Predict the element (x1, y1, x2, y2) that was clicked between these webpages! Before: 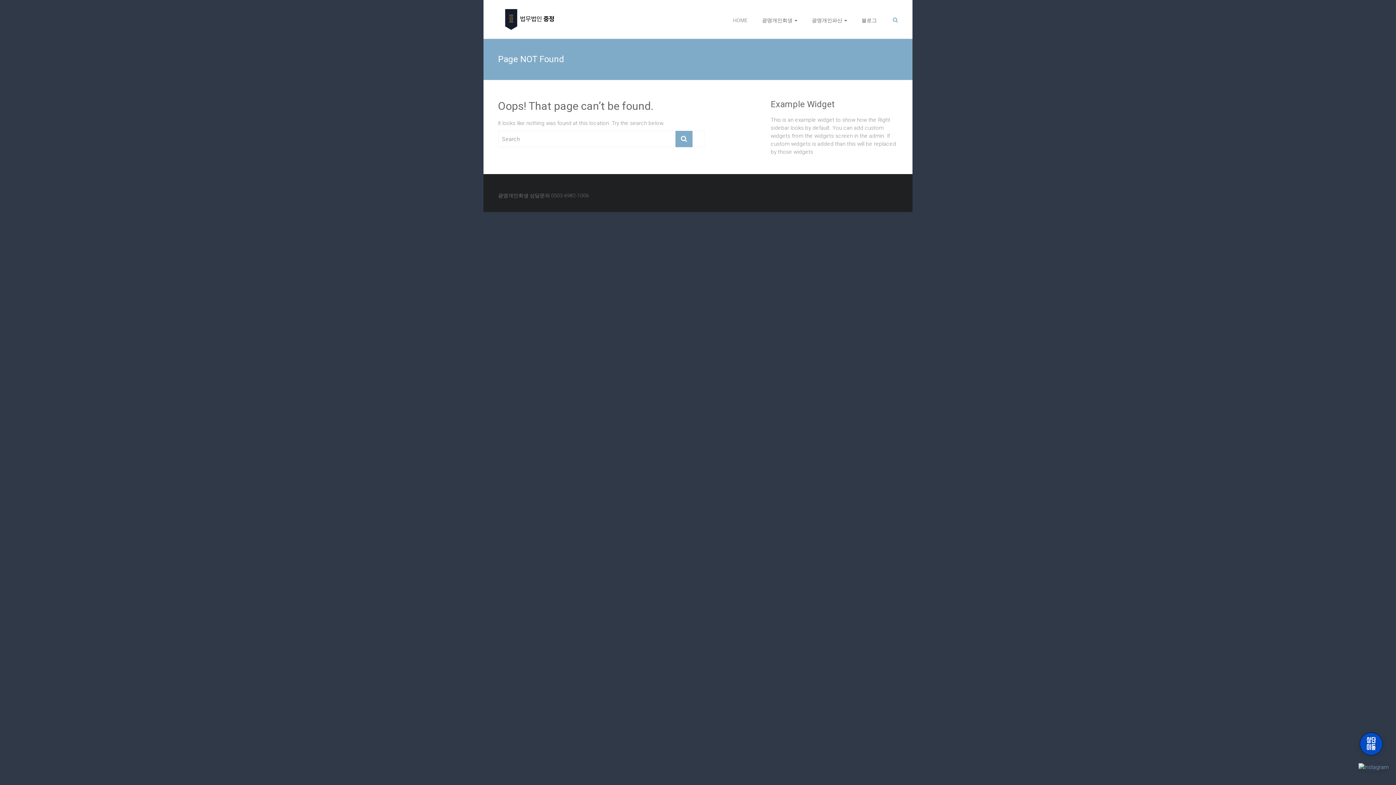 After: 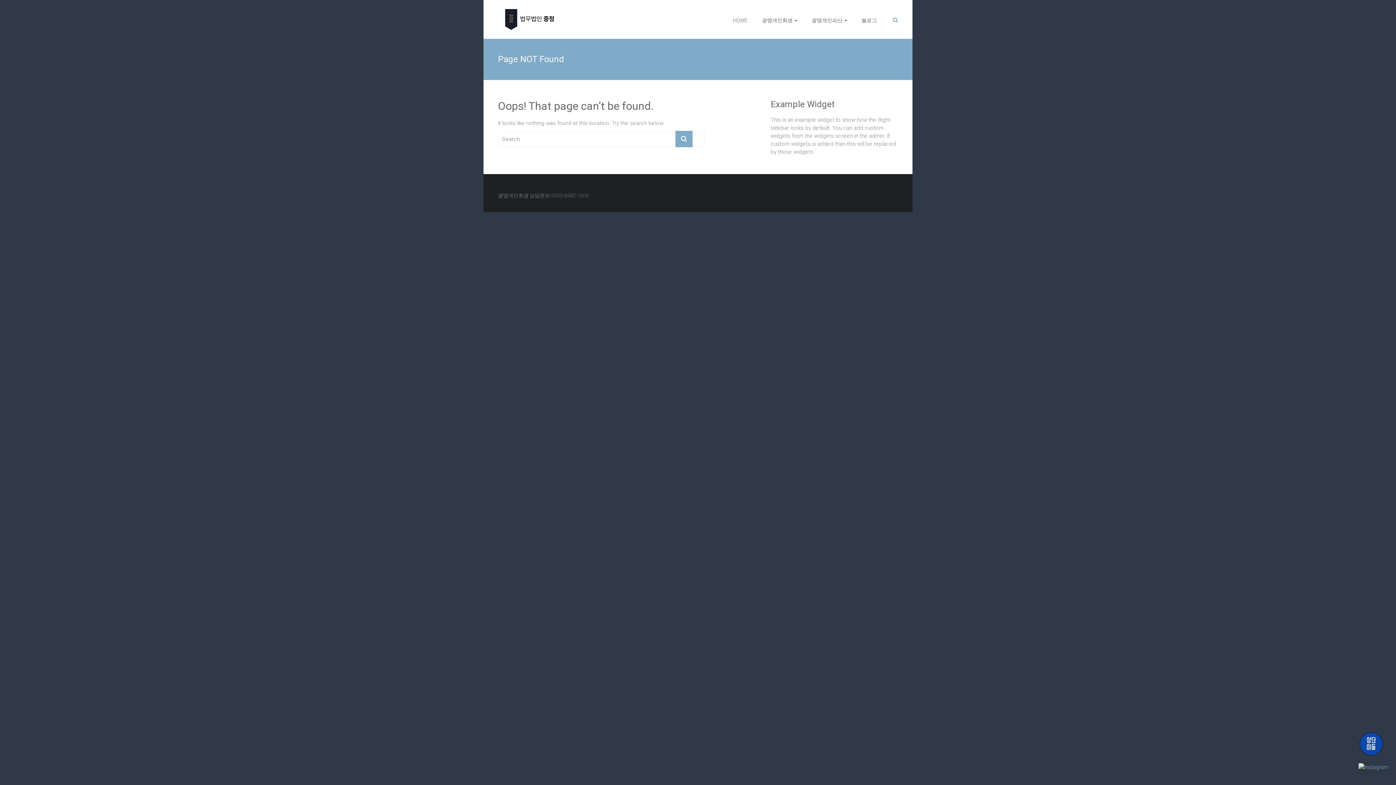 Action: bbox: (1358, 731, 1389, 763)